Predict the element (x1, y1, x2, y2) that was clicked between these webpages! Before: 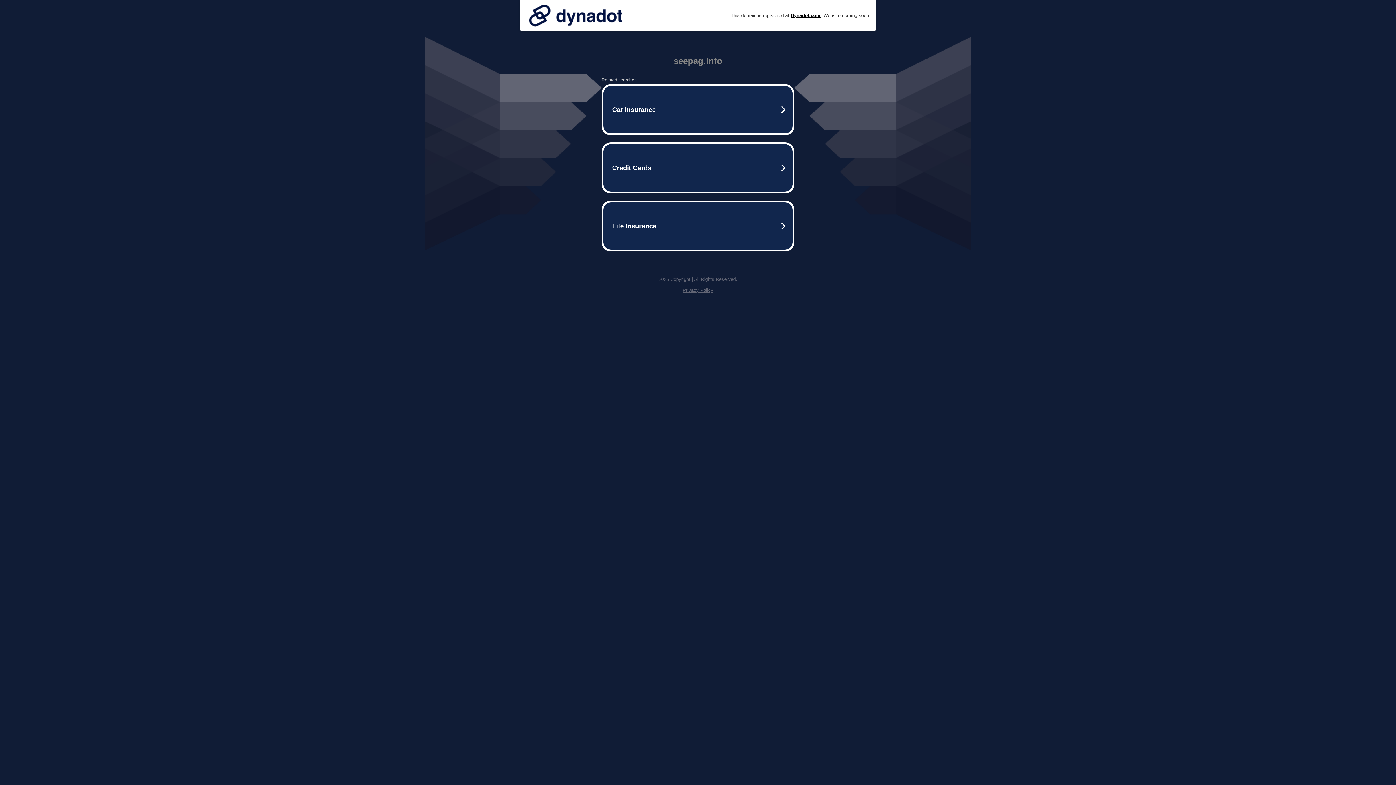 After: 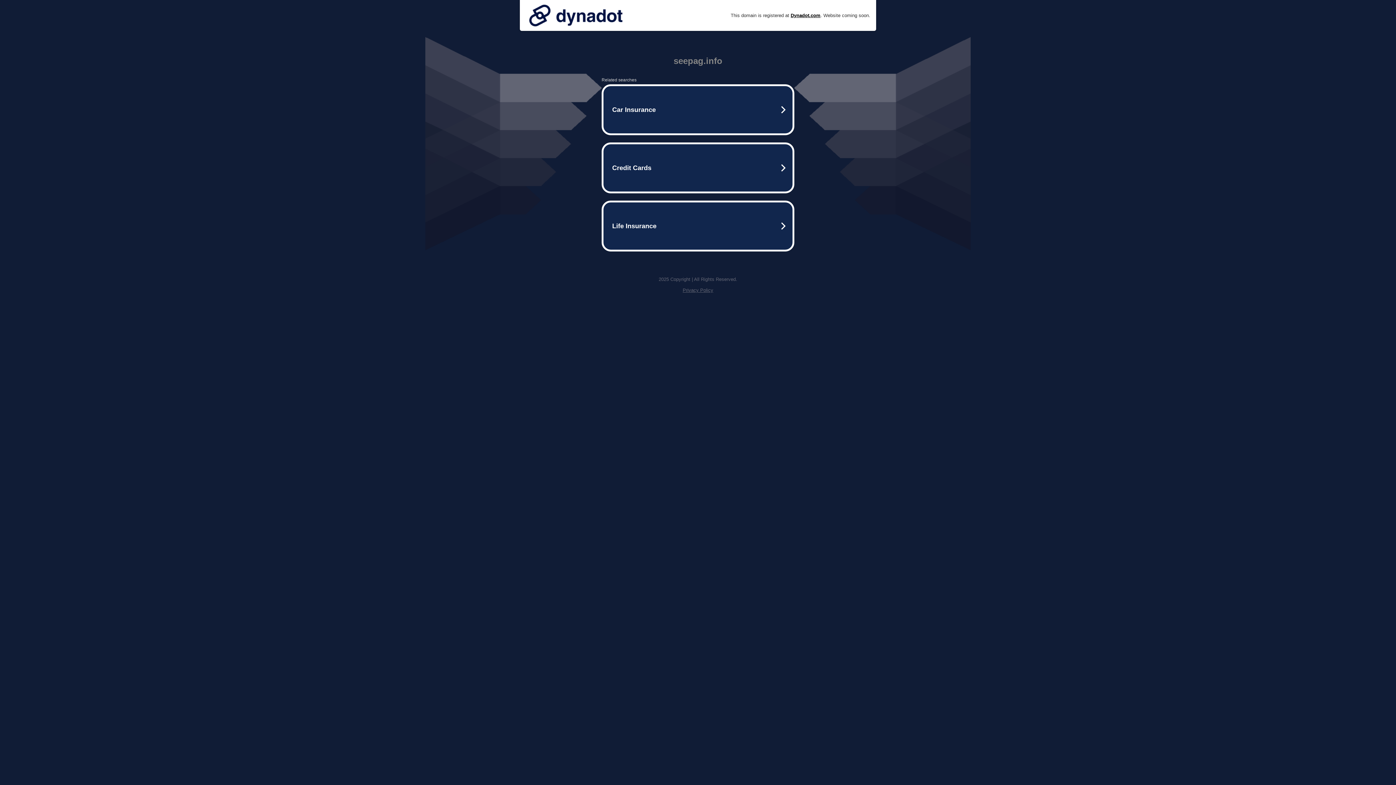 Action: label: Privacy Policy bbox: (682, 287, 713, 293)